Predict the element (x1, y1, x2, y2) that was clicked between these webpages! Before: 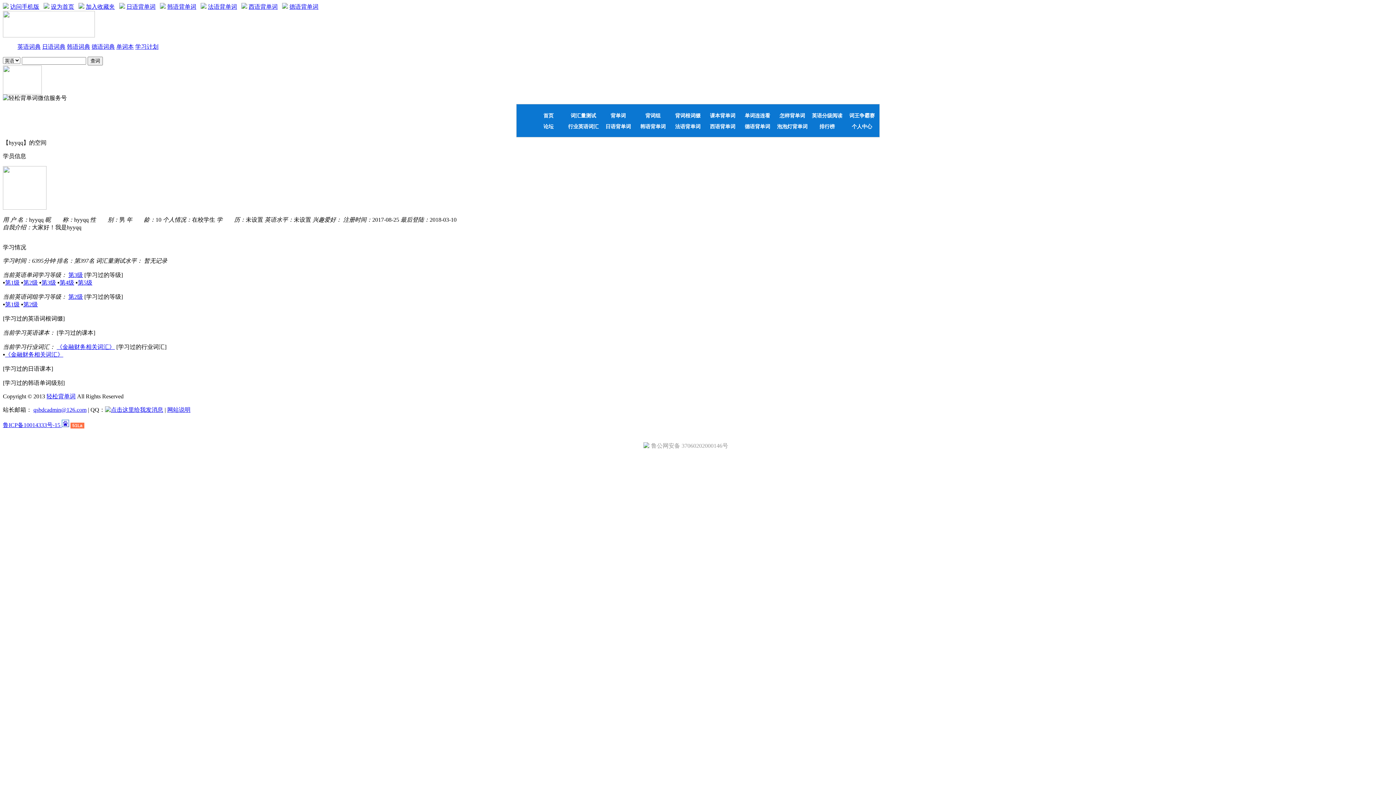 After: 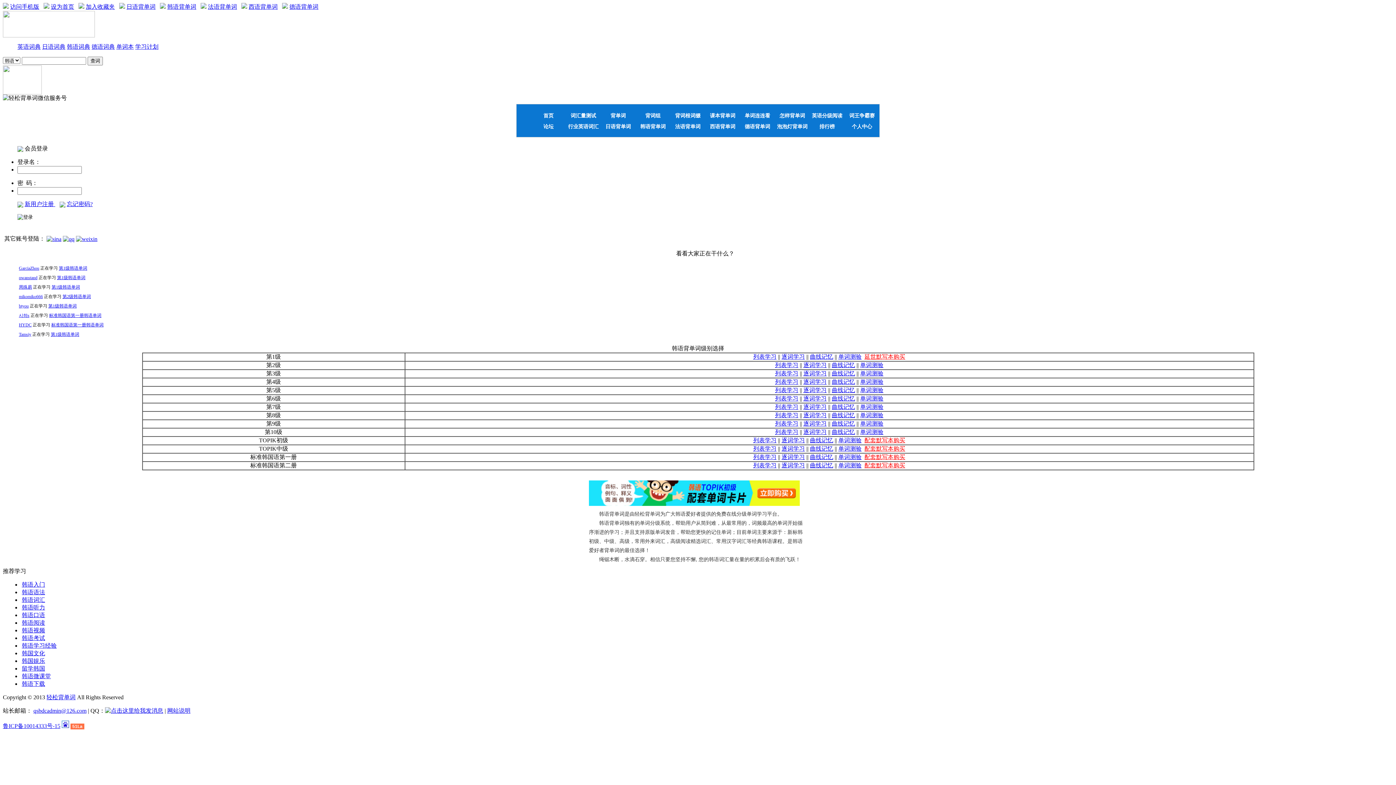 Action: label: 韩语背单词 bbox: (640, 123, 665, 129)